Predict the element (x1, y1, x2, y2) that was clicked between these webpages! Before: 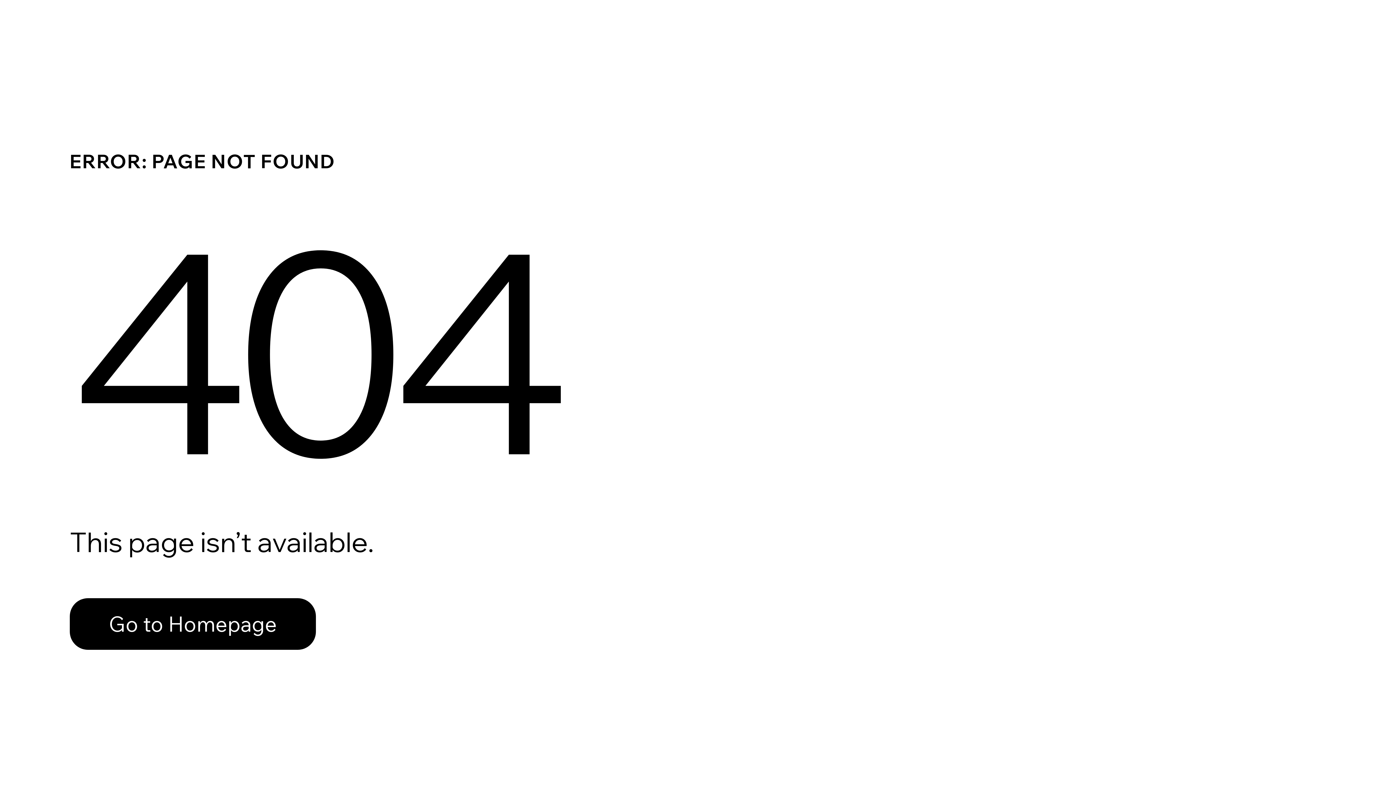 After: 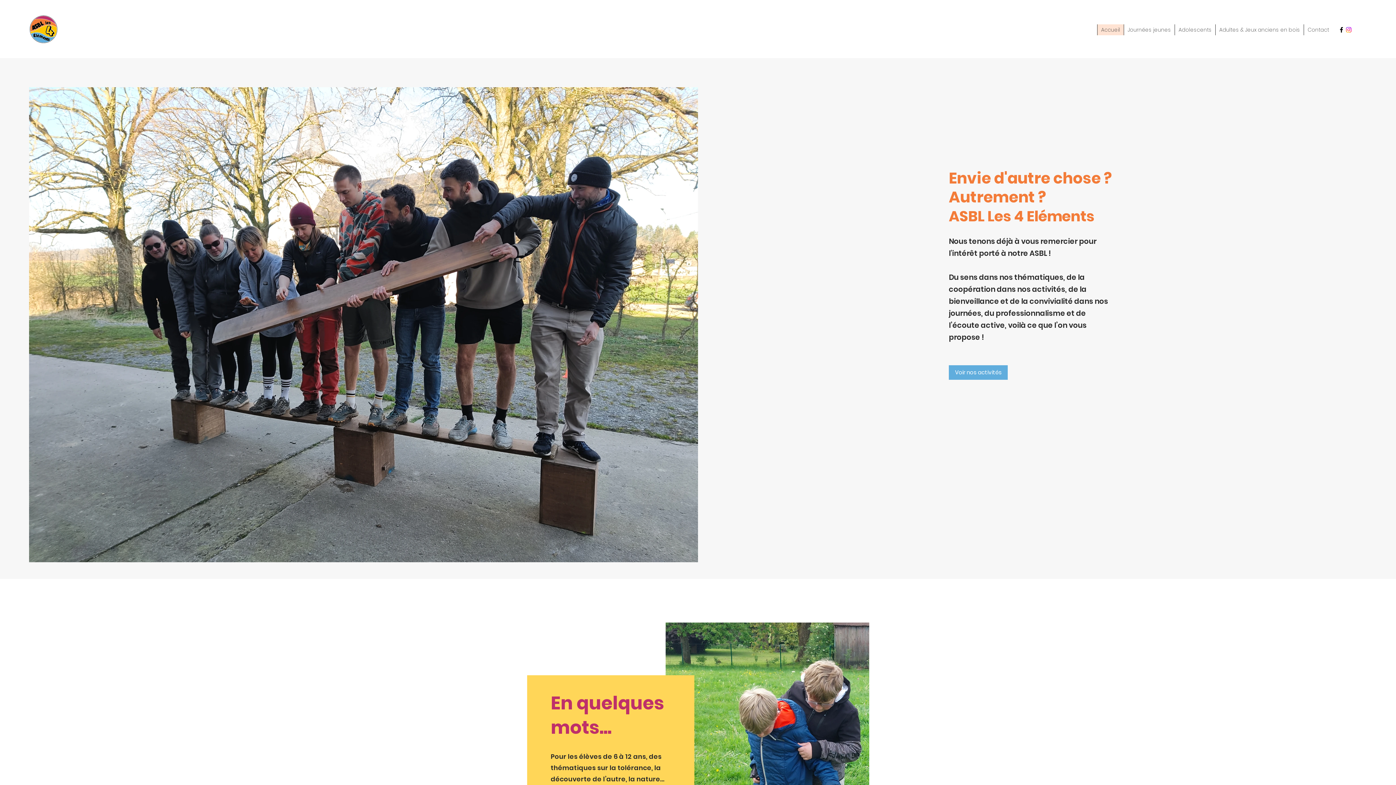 Action: label: Go to Homepage bbox: (69, 582, 768, 659)